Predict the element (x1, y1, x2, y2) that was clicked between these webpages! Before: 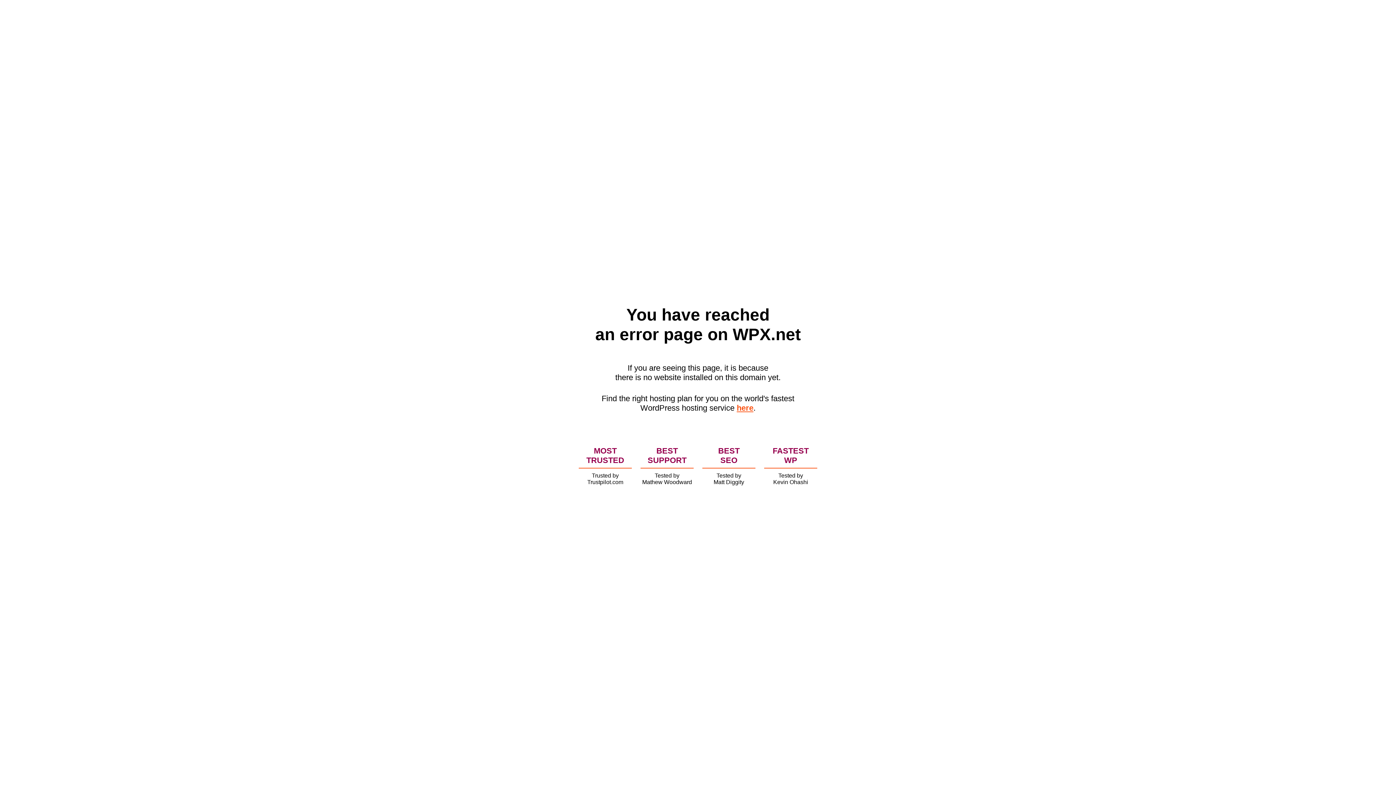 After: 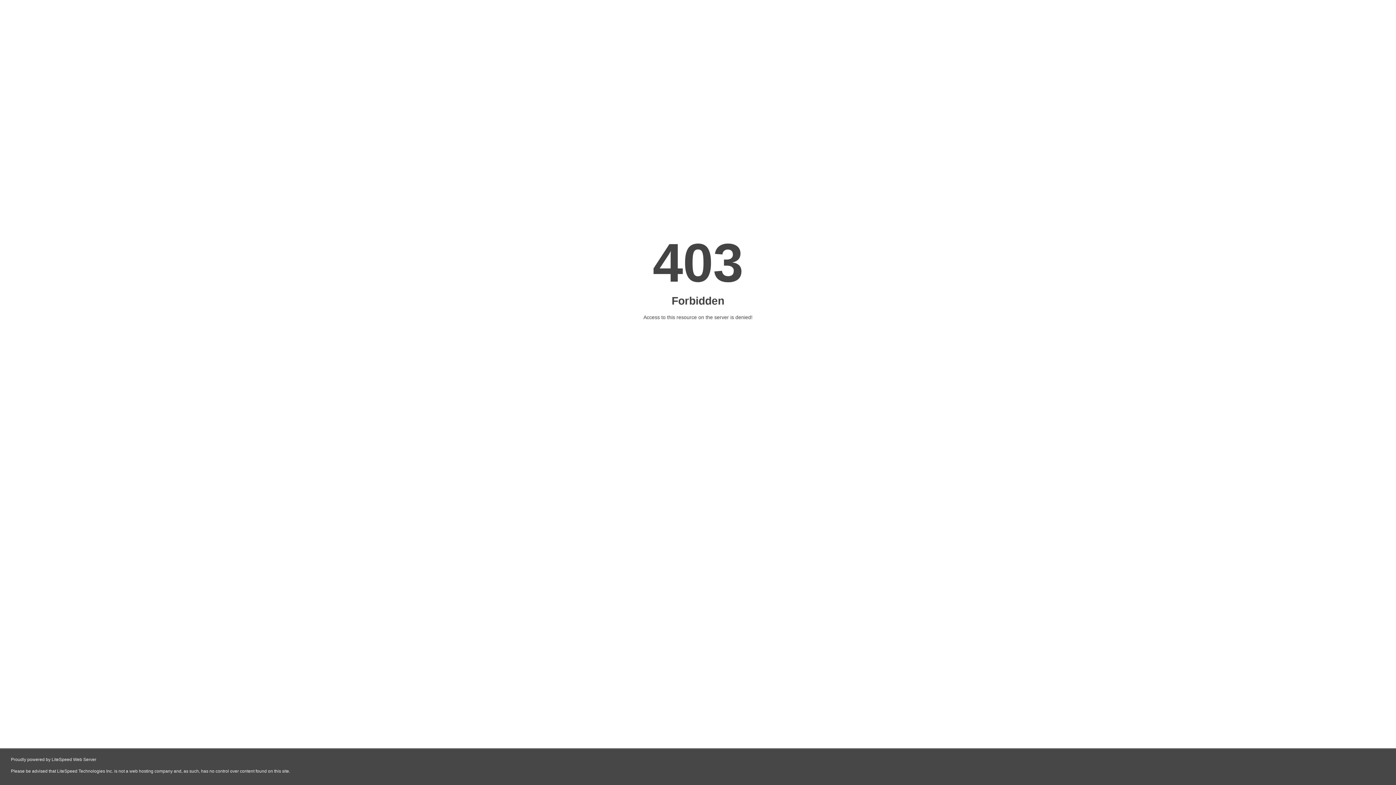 Action: label: here bbox: (736, 403, 753, 412)